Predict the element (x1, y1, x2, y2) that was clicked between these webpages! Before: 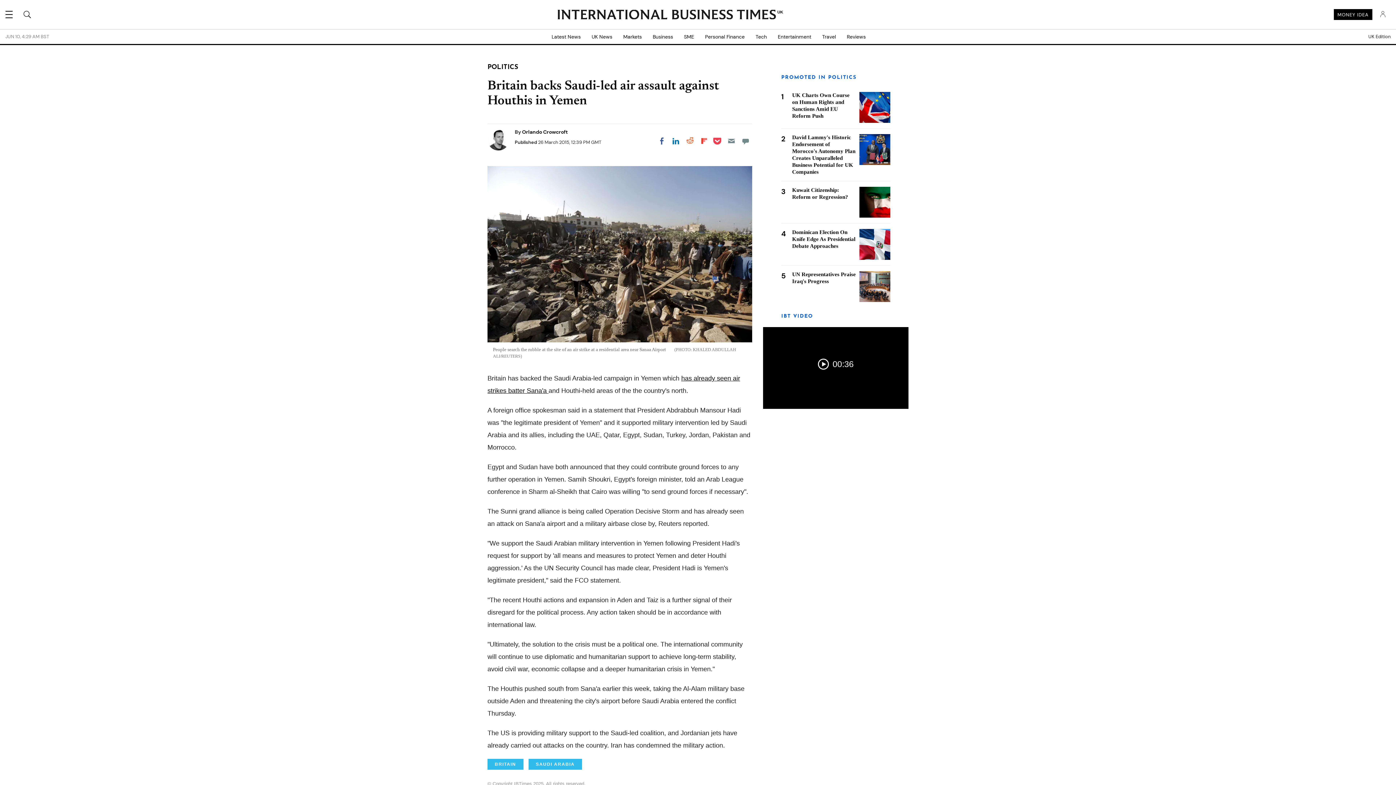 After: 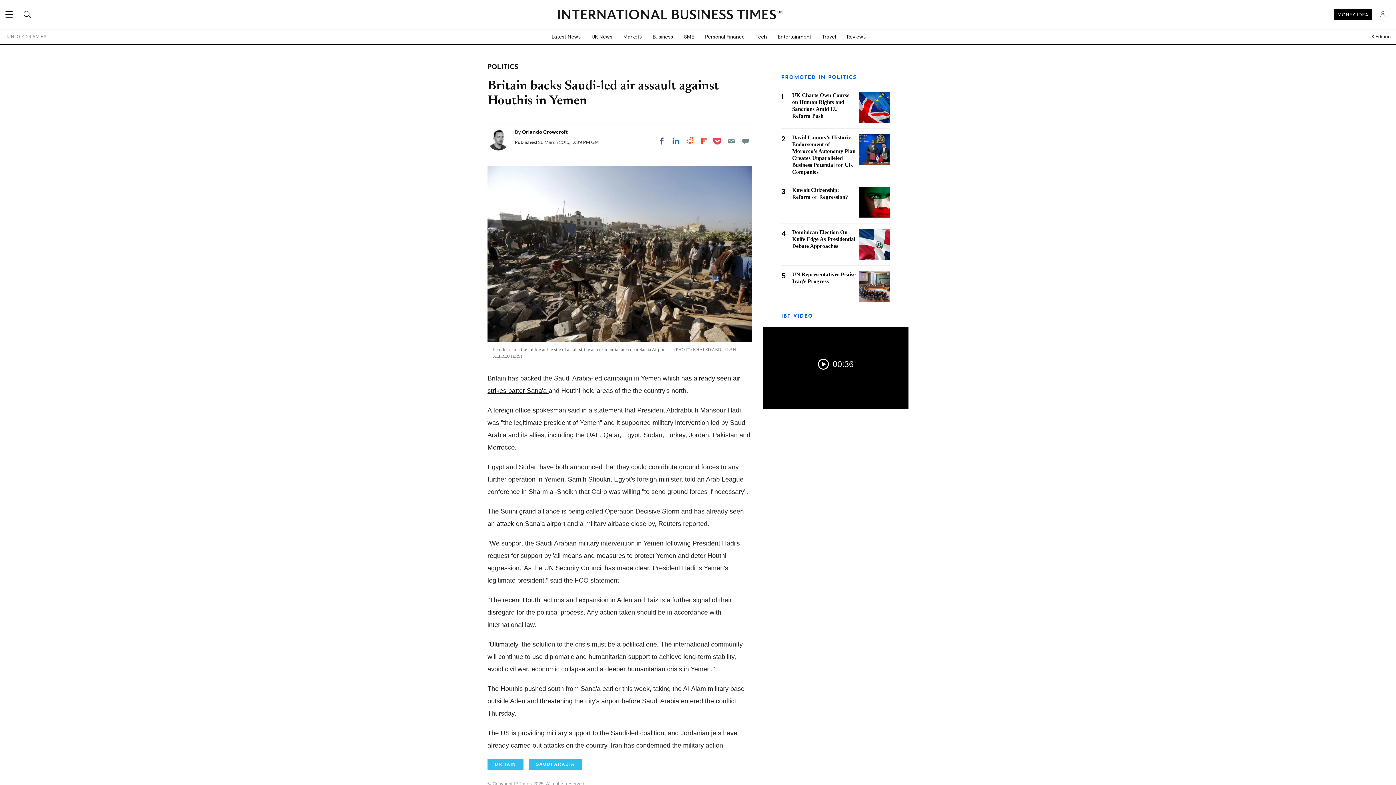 Action: bbox: (710, 134, 724, 147) label: Share on Pocket